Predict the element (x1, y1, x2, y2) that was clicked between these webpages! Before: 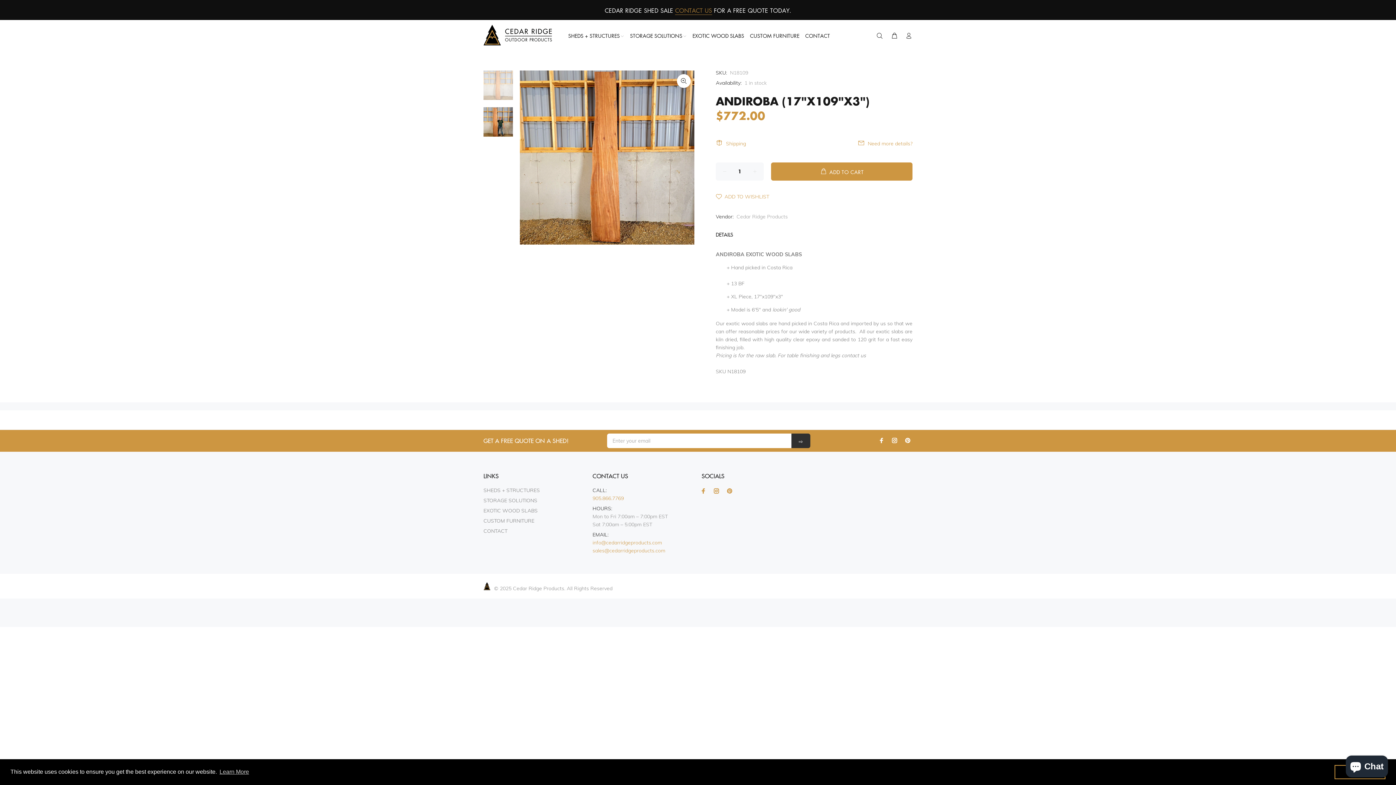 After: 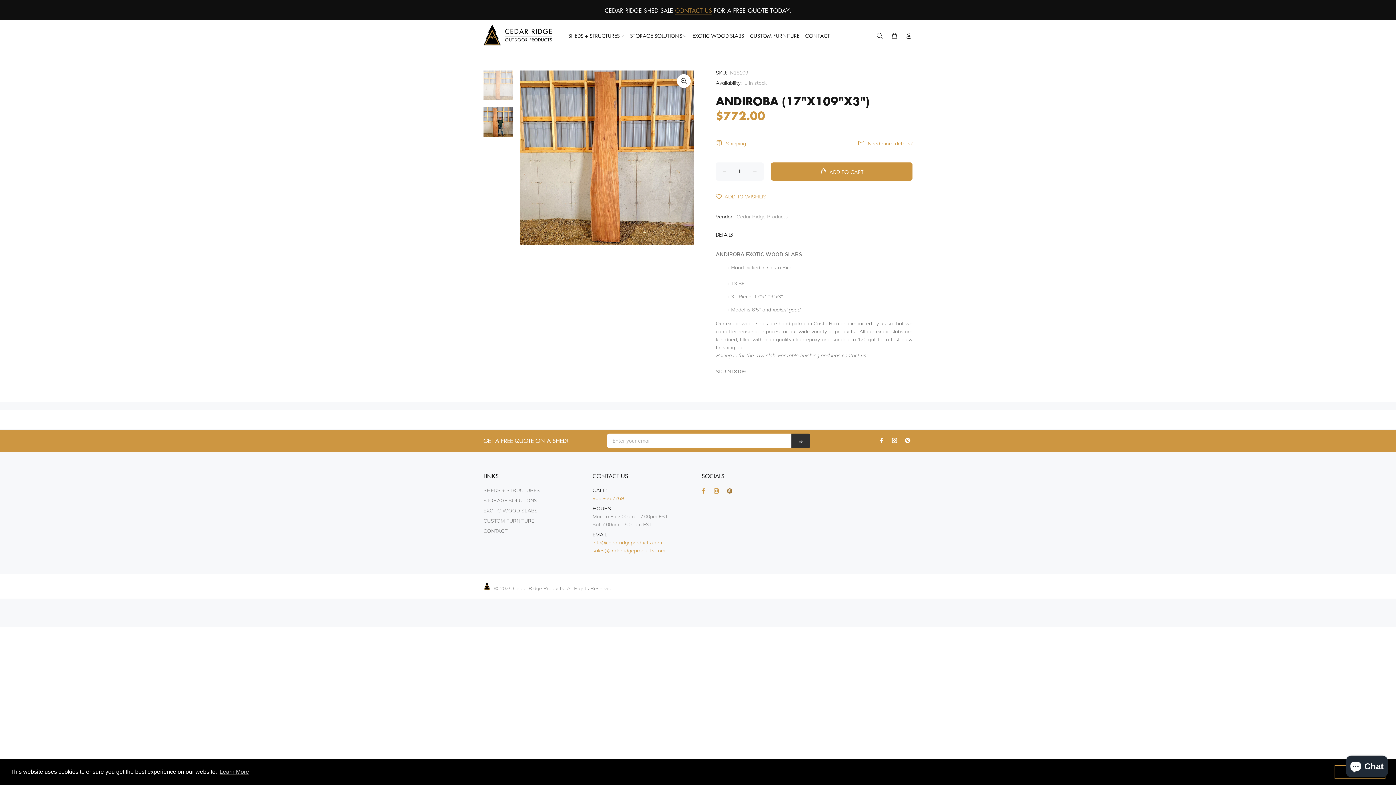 Action: bbox: (725, 486, 734, 495)